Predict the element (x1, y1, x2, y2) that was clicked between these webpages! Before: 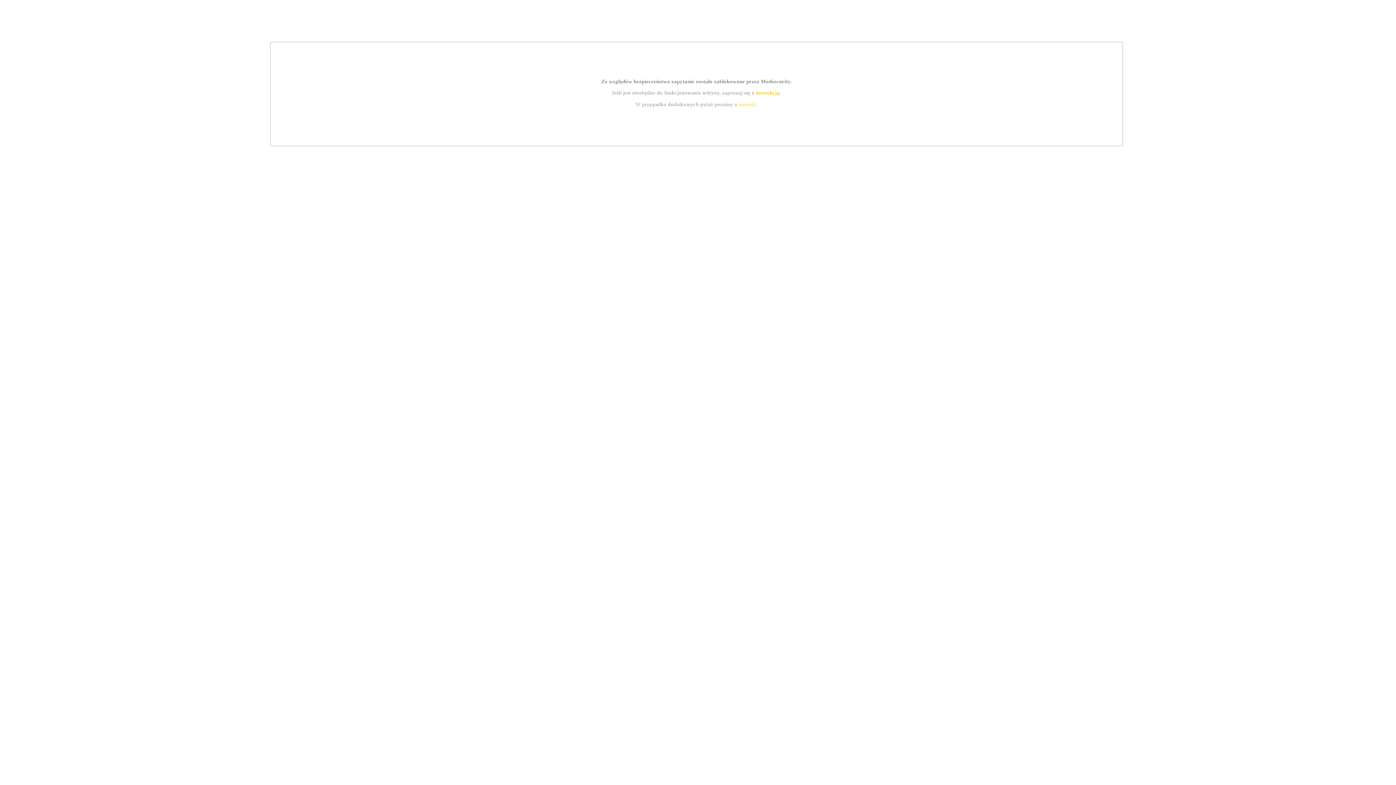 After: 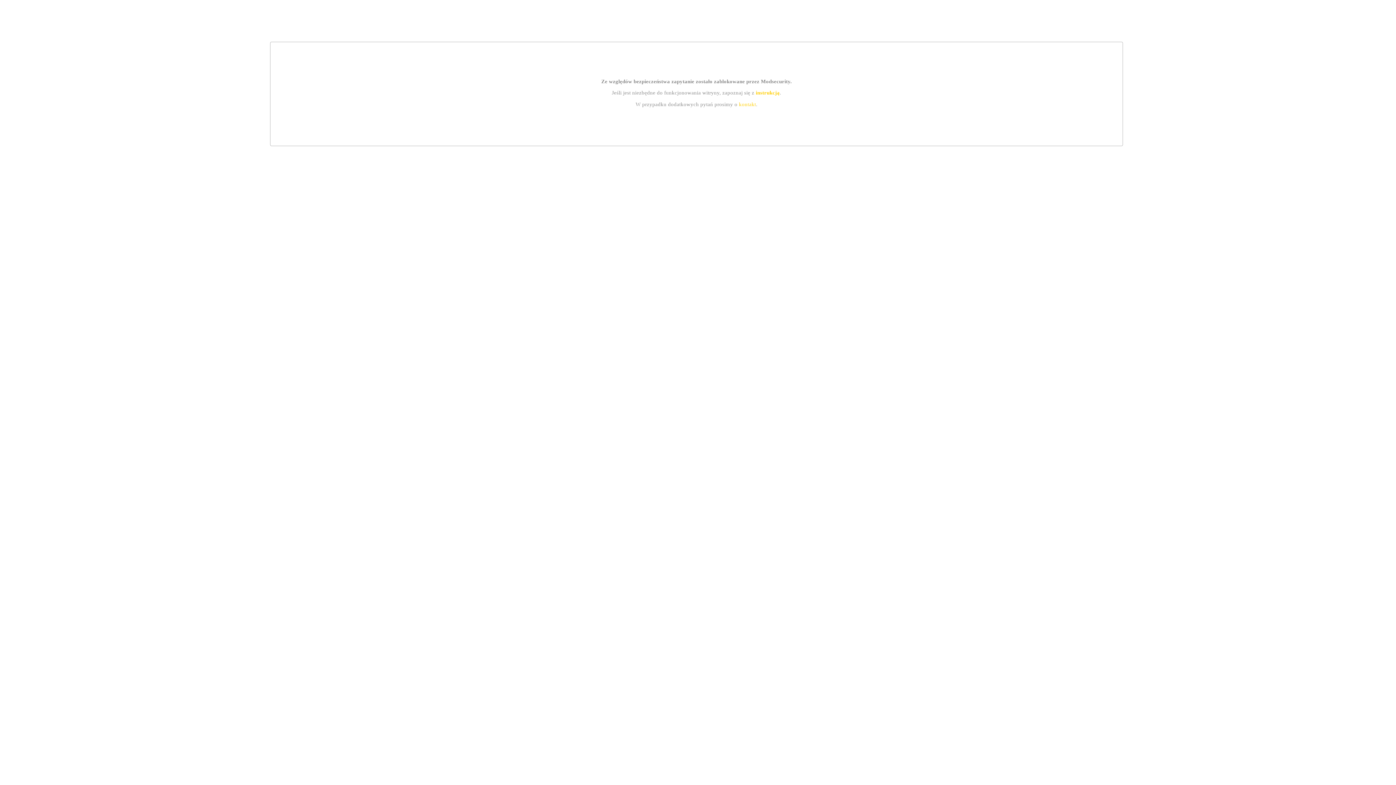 Action: bbox: (755, 89, 779, 95) label: instrukcją